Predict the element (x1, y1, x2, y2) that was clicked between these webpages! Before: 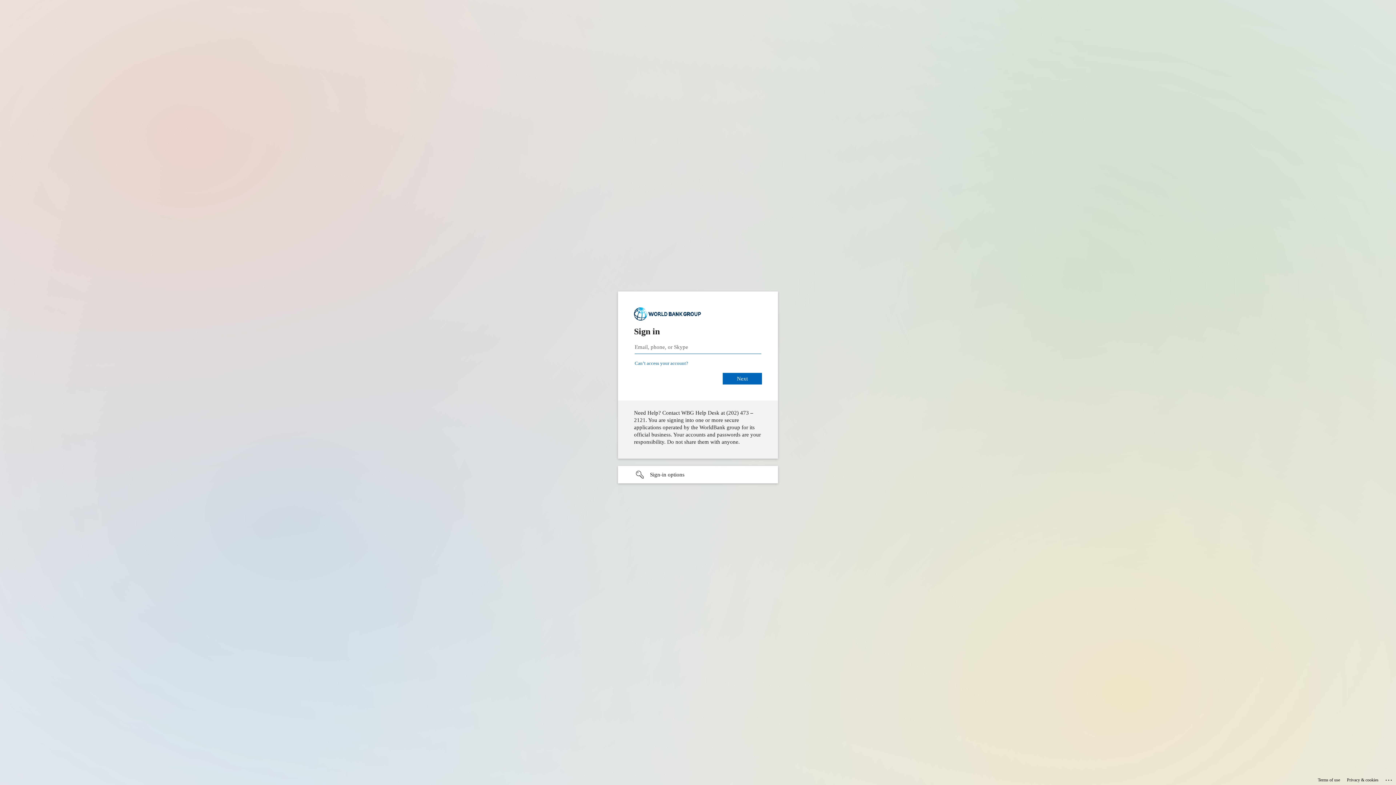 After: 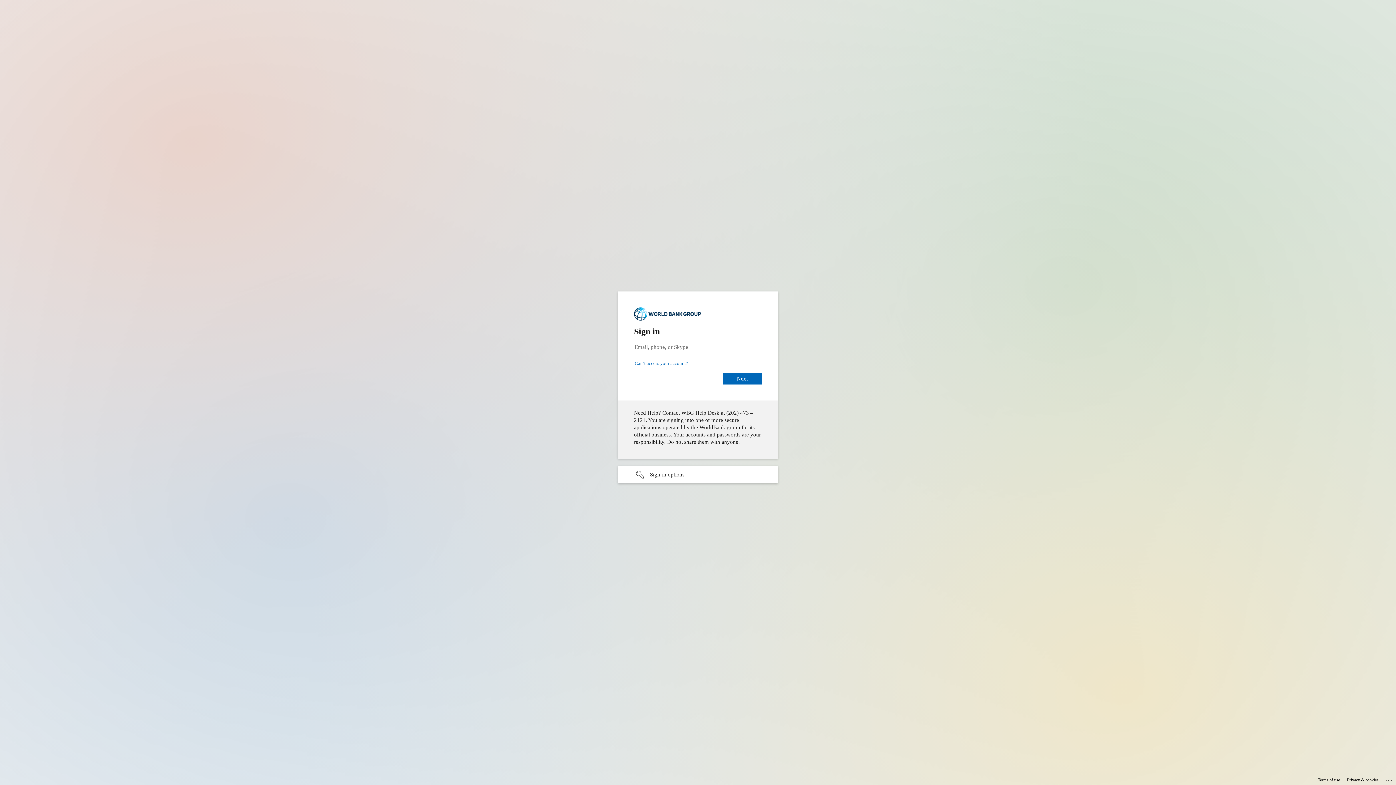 Action: label: Terms of use bbox: (1318, 775, 1340, 785)